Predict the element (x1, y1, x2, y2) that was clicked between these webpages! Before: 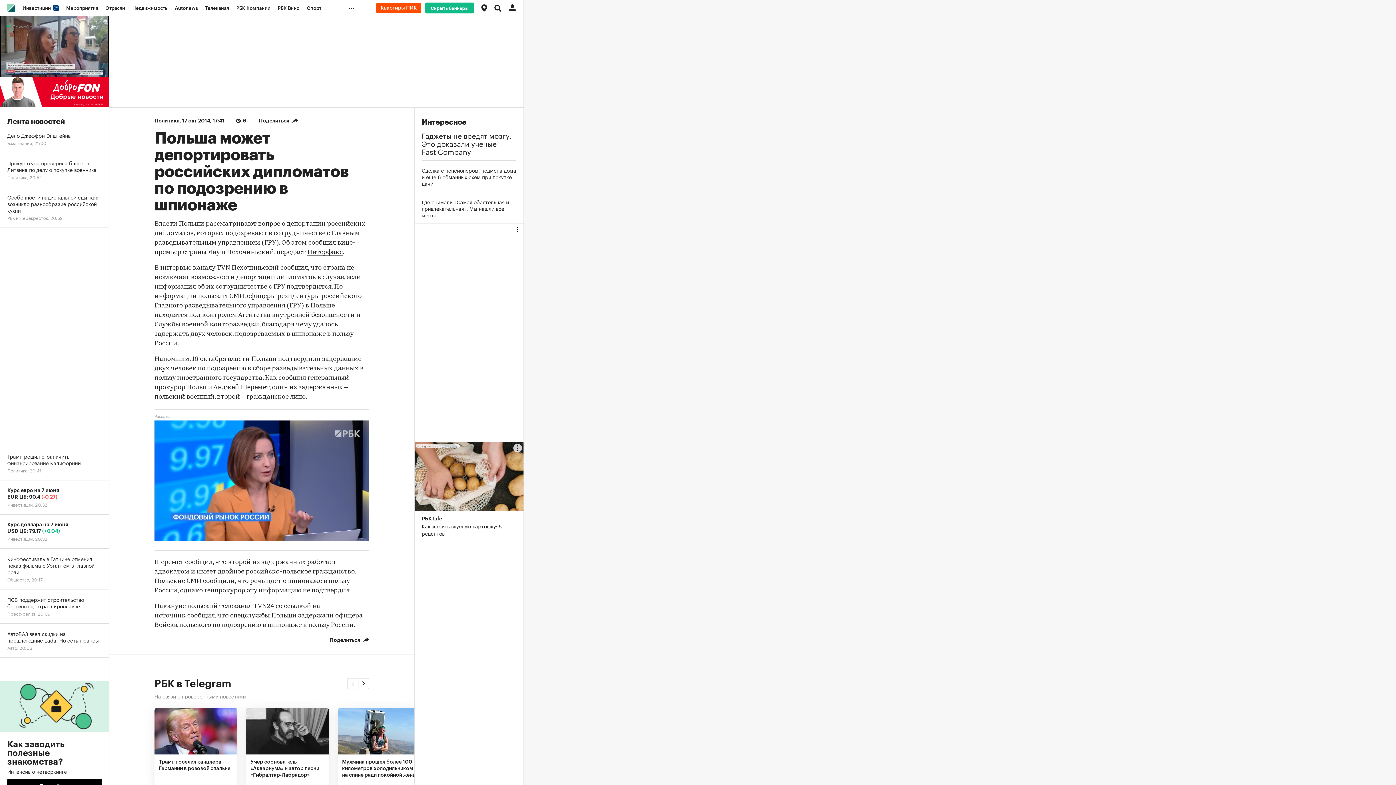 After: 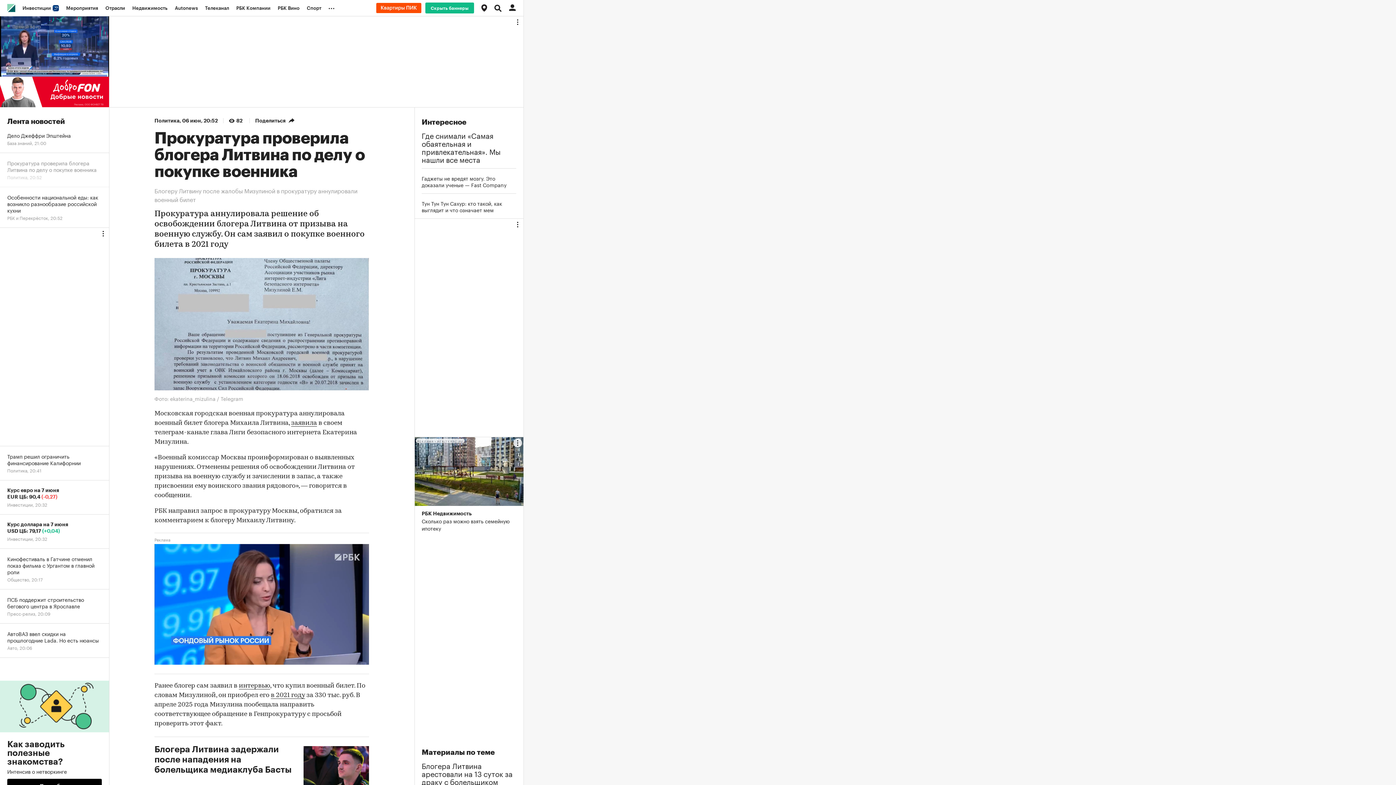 Action: bbox: (0, 153, 109, 187) label: Прокуратура проверила блогера Литвина по делу о покупке военника
Политика, 20:52